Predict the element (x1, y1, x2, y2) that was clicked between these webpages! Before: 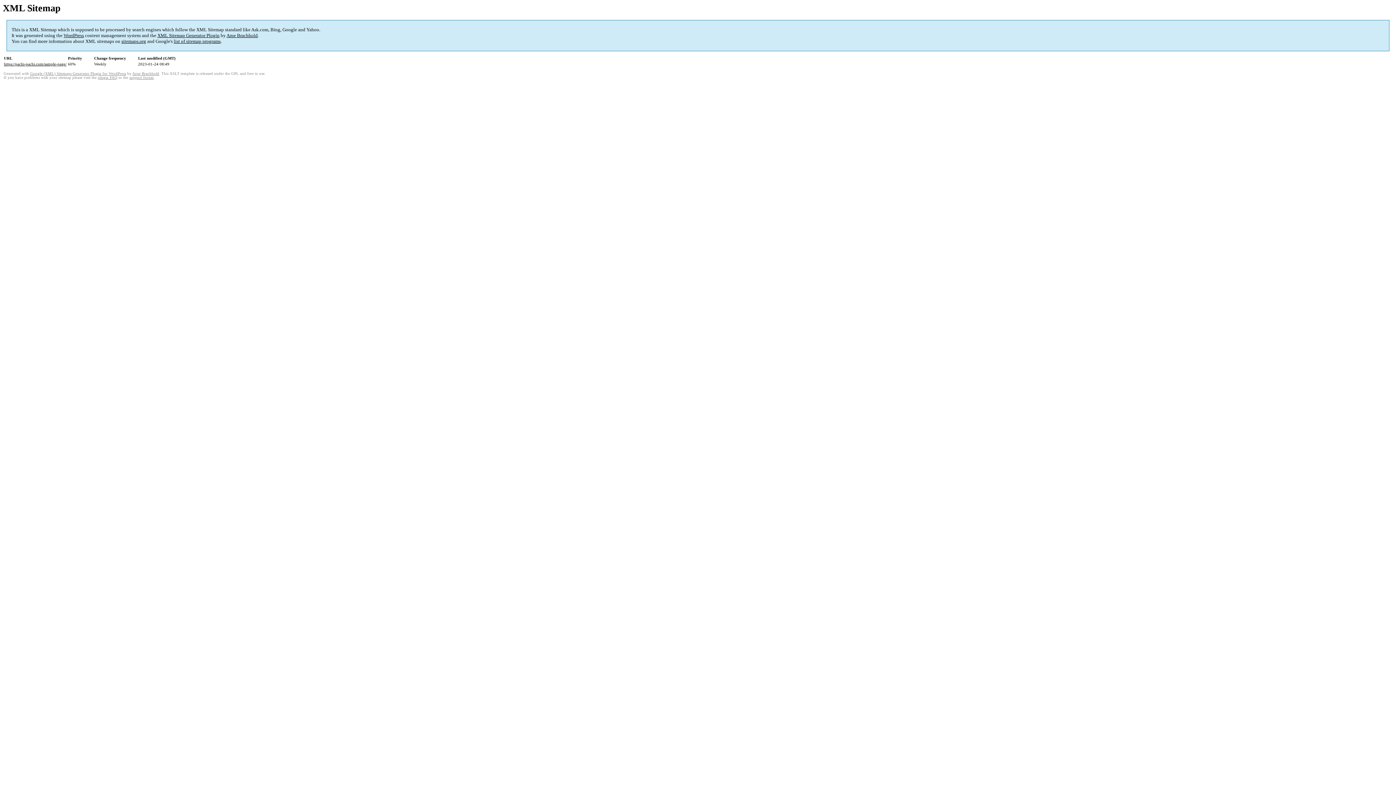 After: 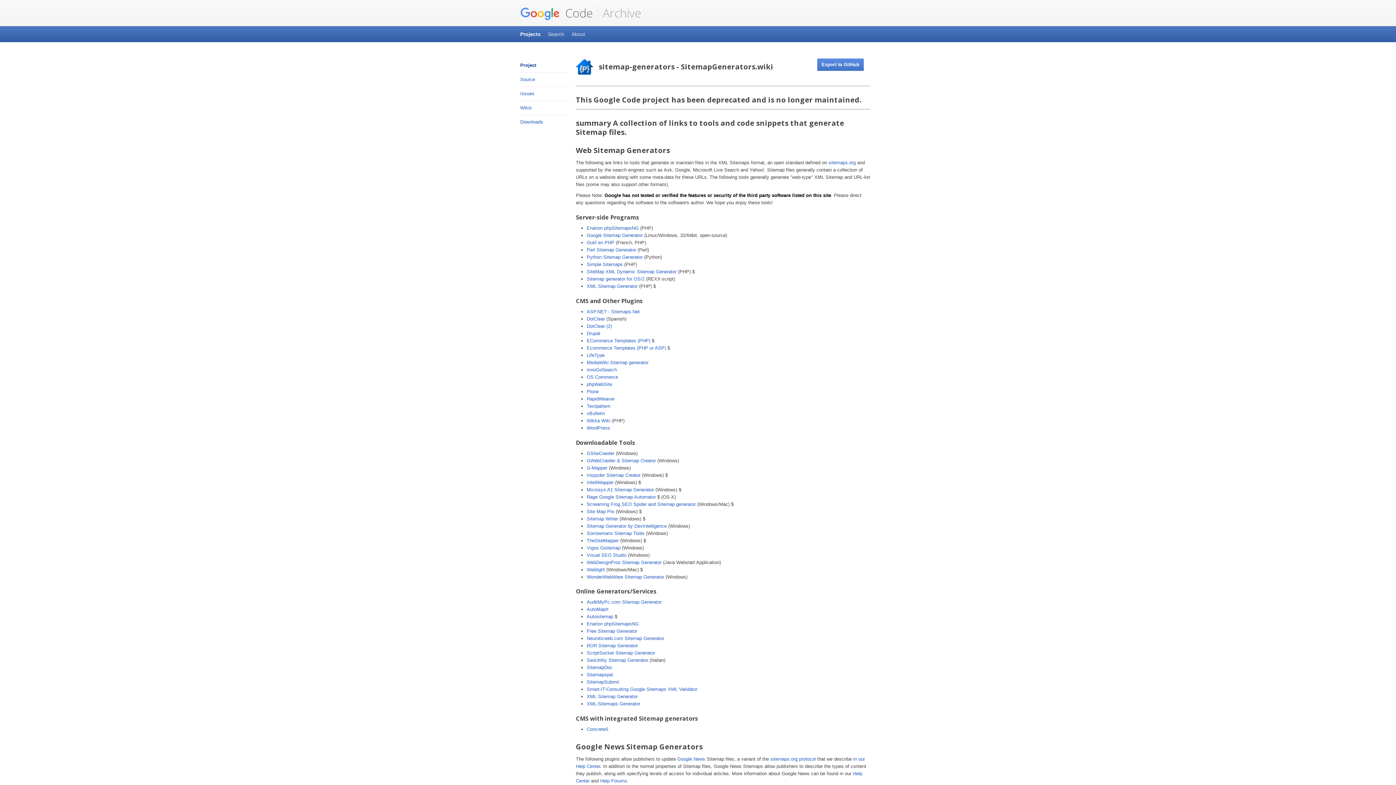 Action: label: list of sitemap programs bbox: (173, 38, 220, 44)